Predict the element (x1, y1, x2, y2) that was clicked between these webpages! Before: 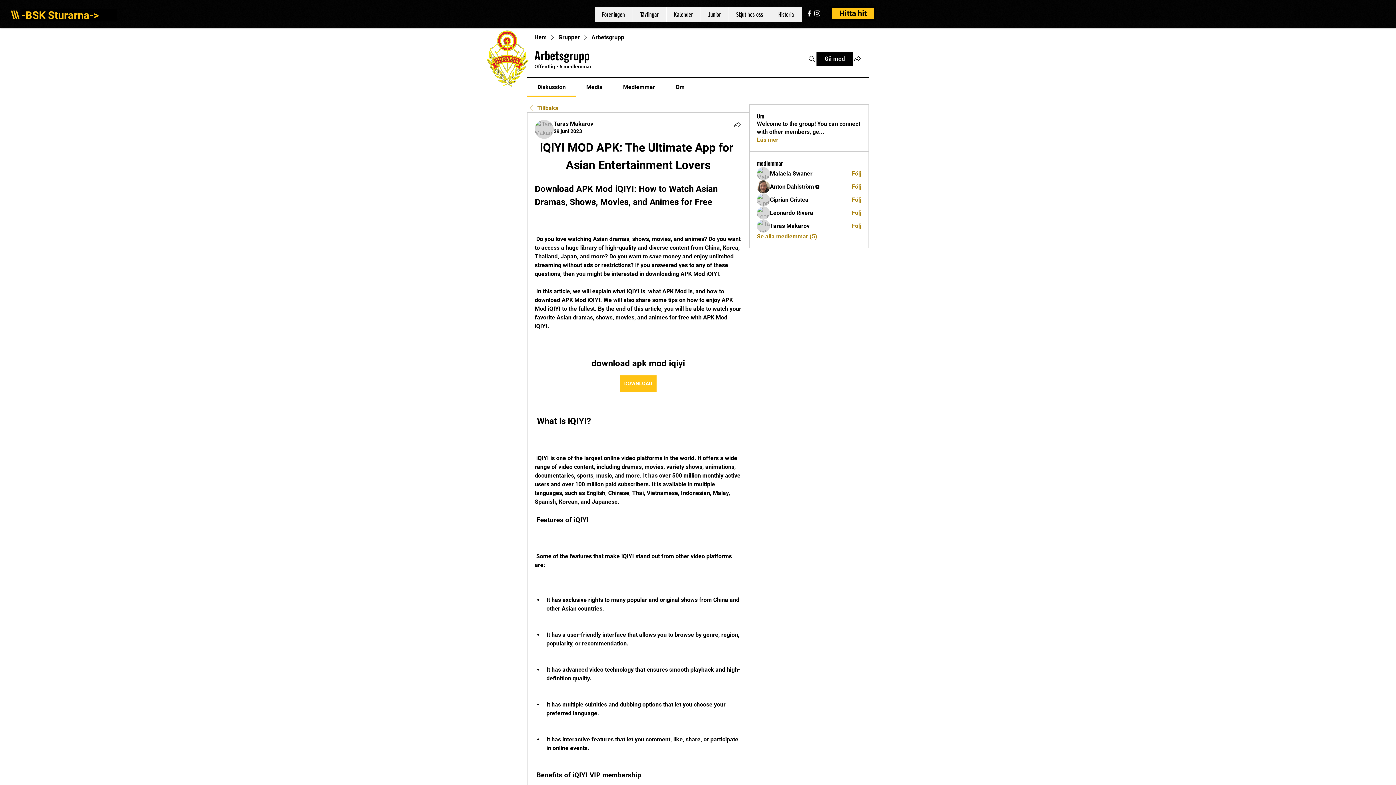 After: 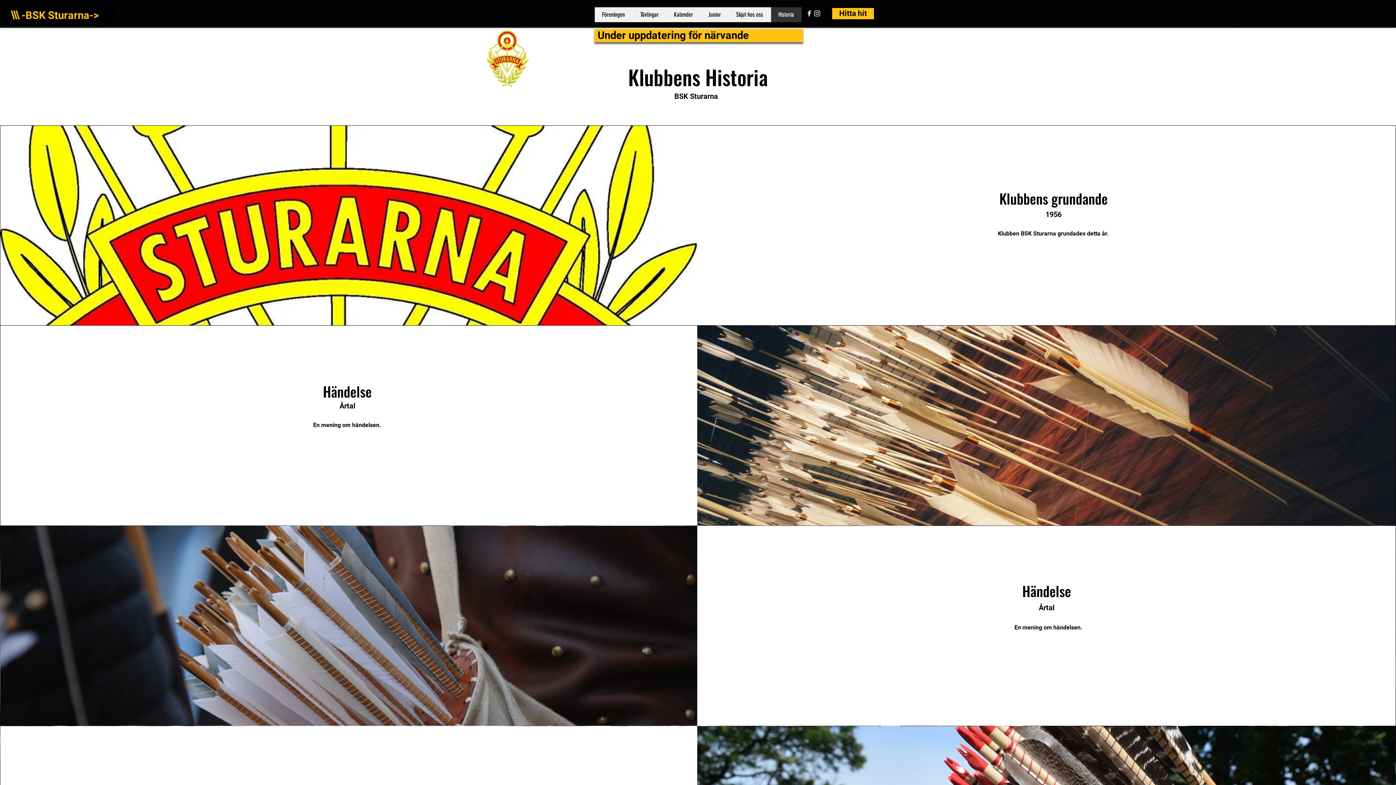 Action: bbox: (770, 7, 801, 22) label: Historia